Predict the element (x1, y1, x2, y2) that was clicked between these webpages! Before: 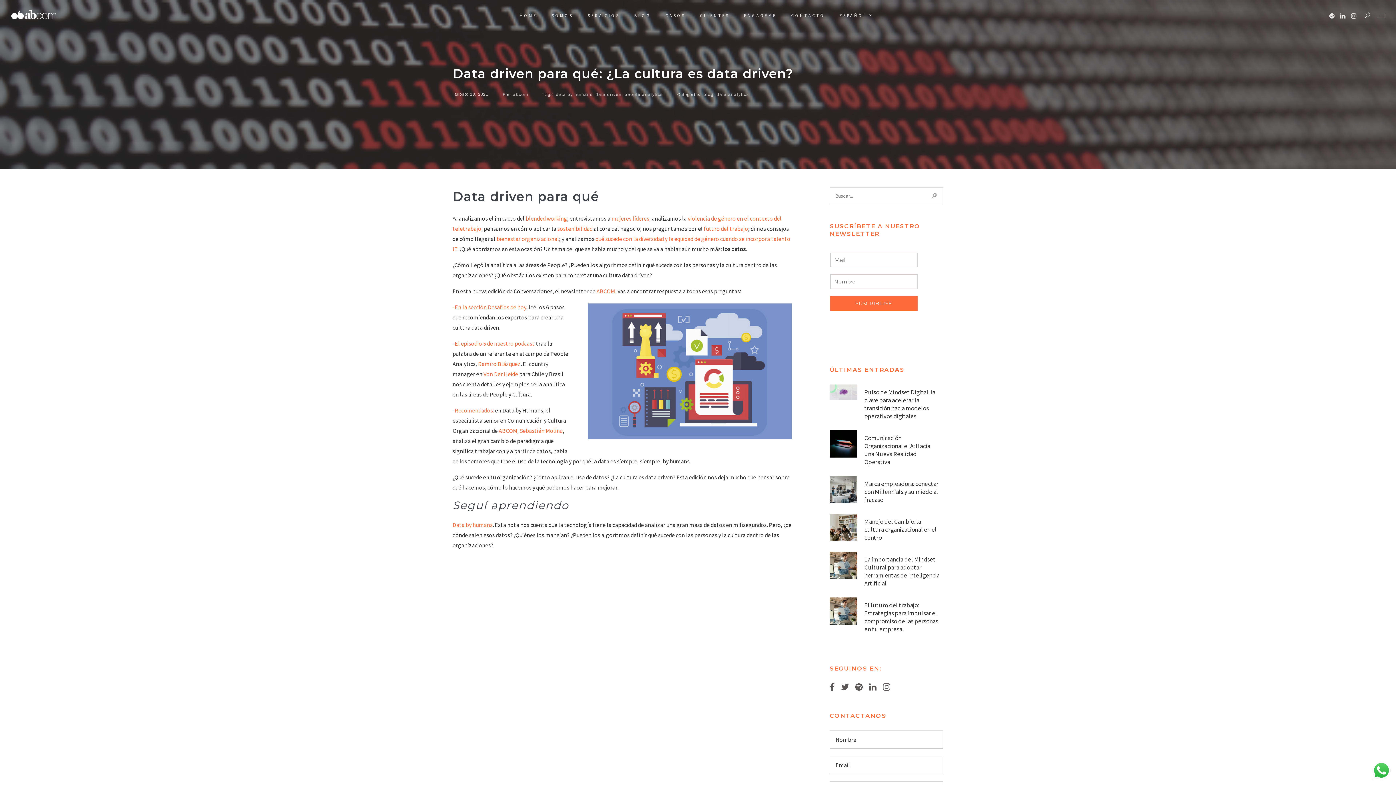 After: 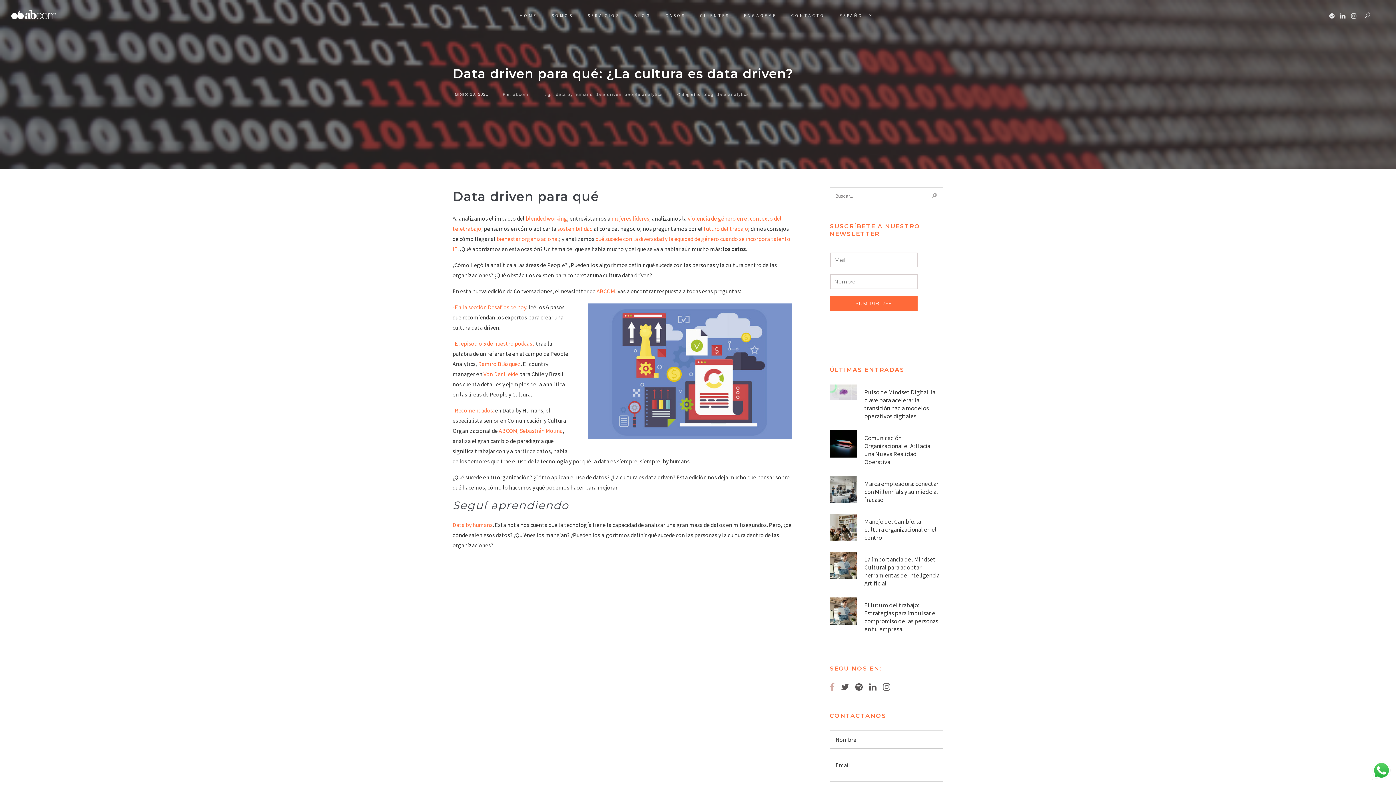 Action: bbox: (830, 684, 839, 692)